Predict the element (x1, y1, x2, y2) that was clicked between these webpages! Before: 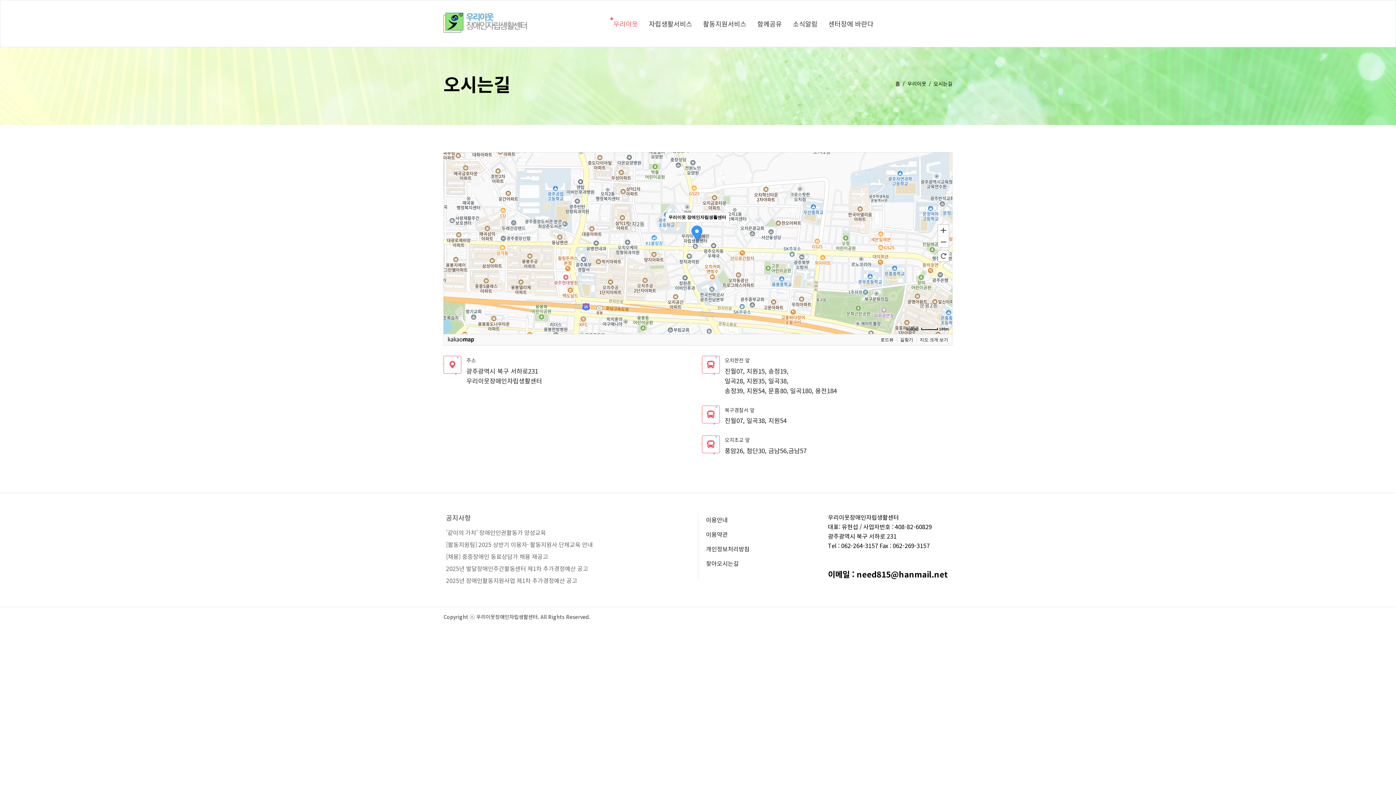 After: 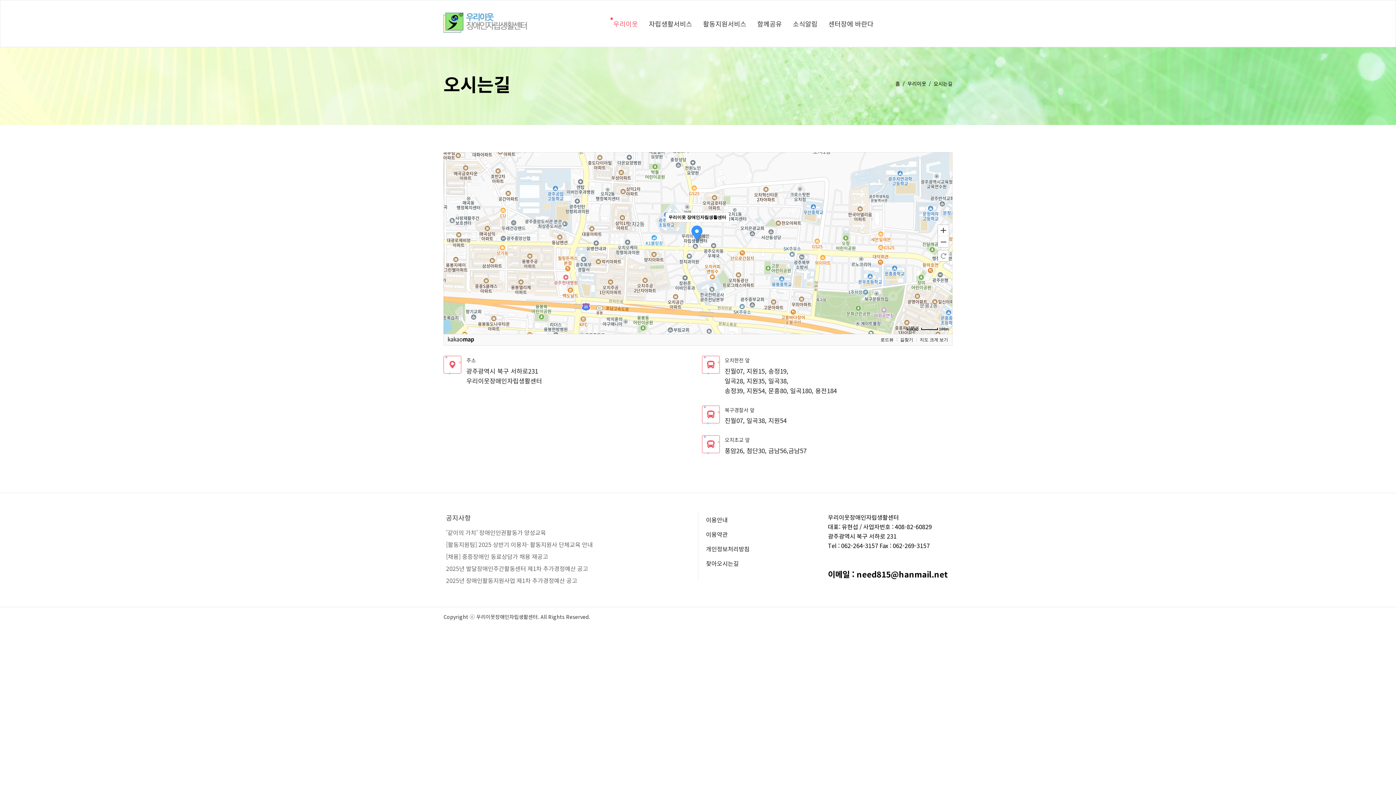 Action: label: 초기화 bbox: (937, 249, 949, 262)